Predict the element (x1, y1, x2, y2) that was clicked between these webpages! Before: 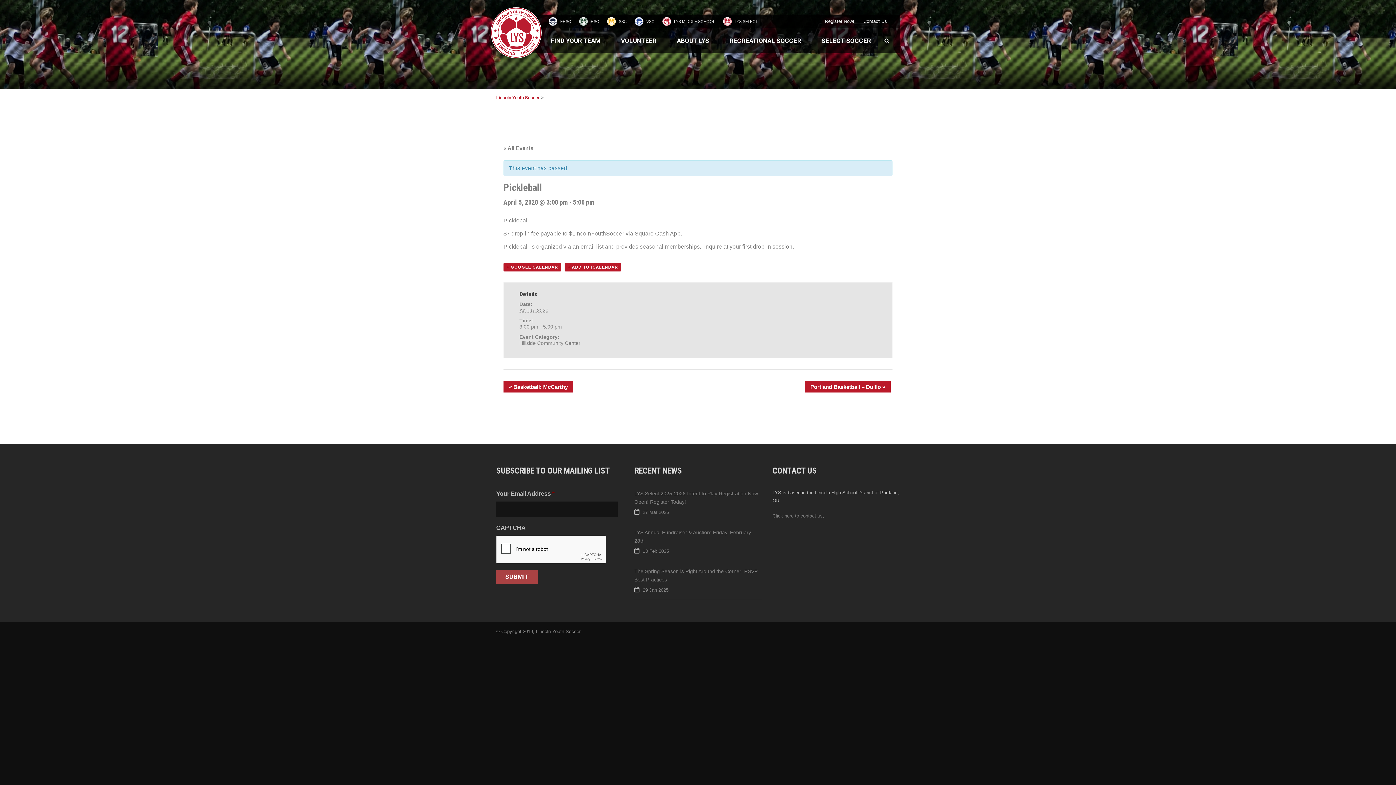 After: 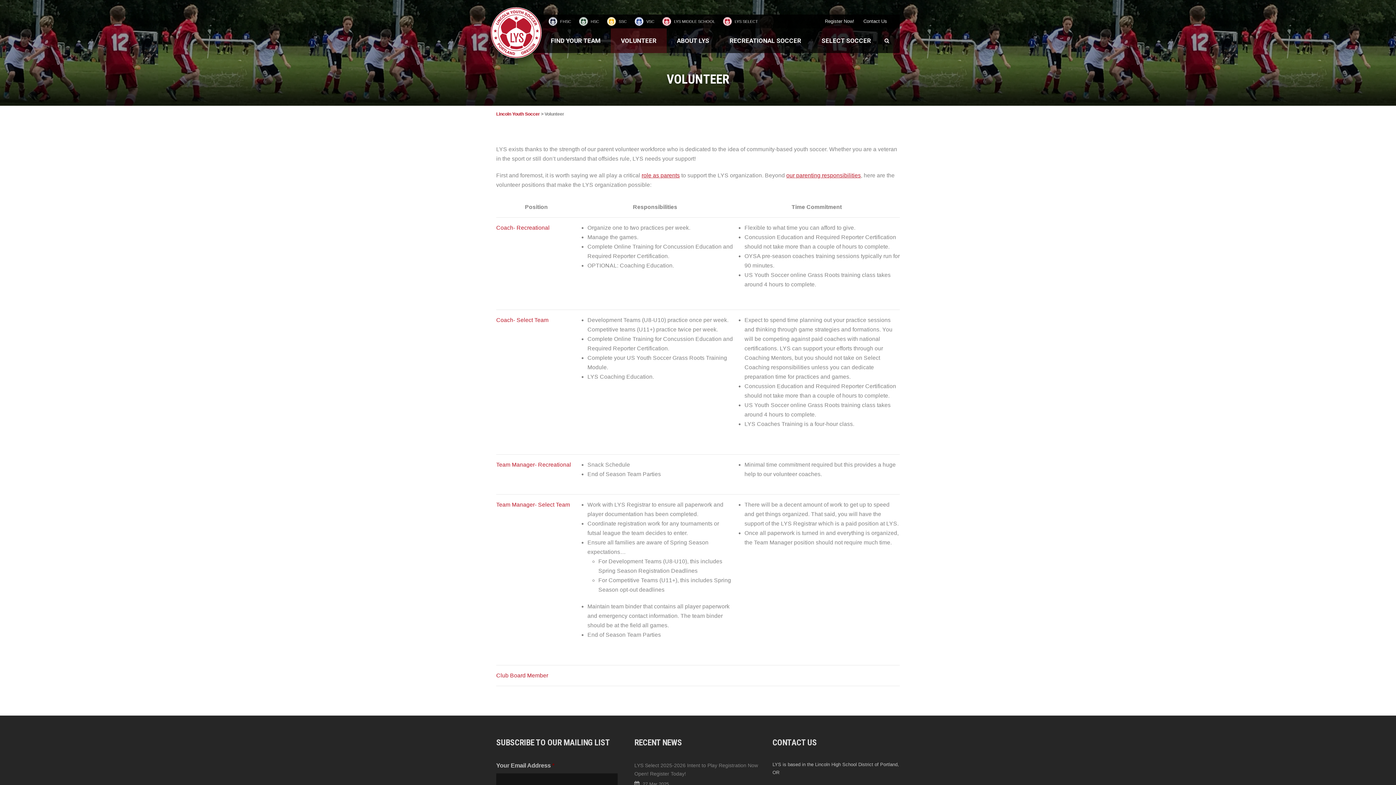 Action: bbox: (610, 28, 666, 53) label: VOLUNTEER